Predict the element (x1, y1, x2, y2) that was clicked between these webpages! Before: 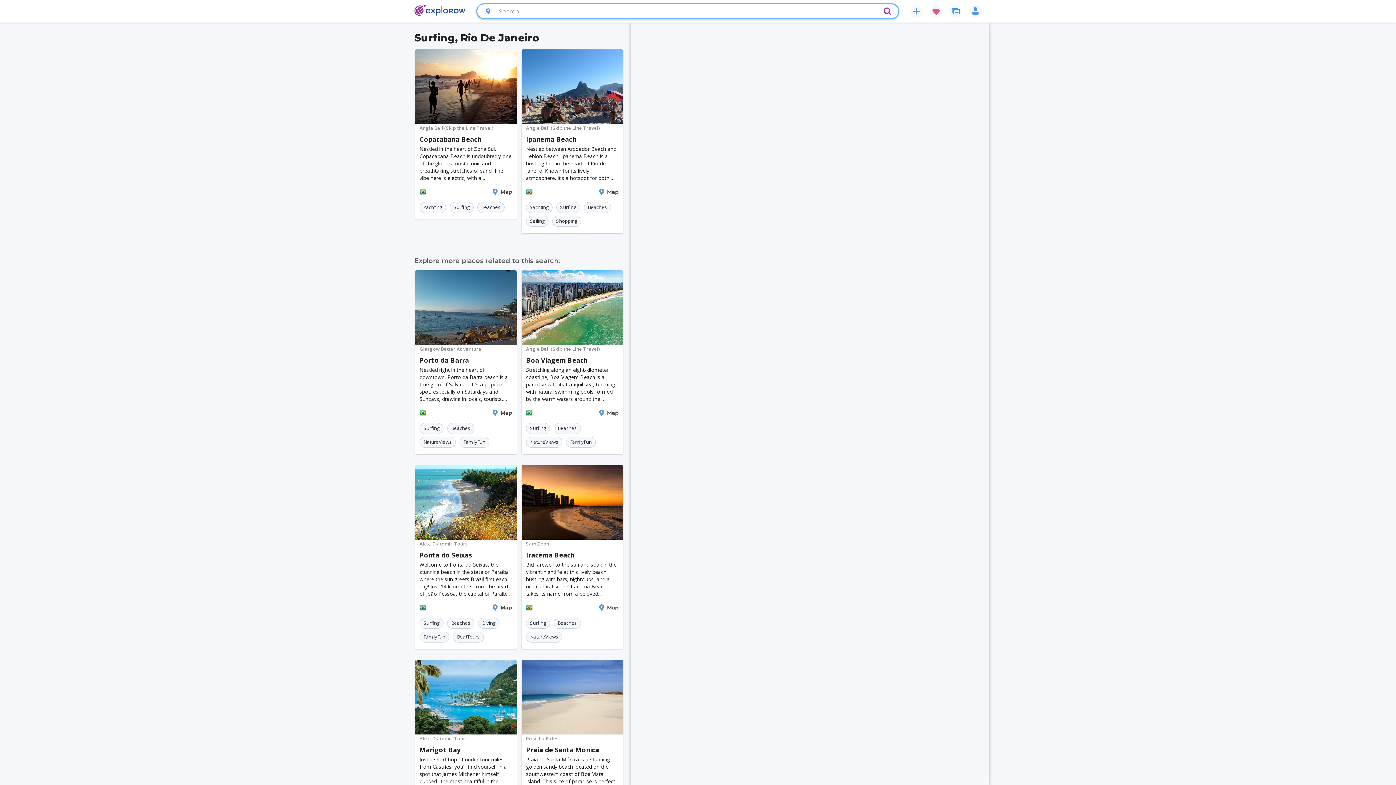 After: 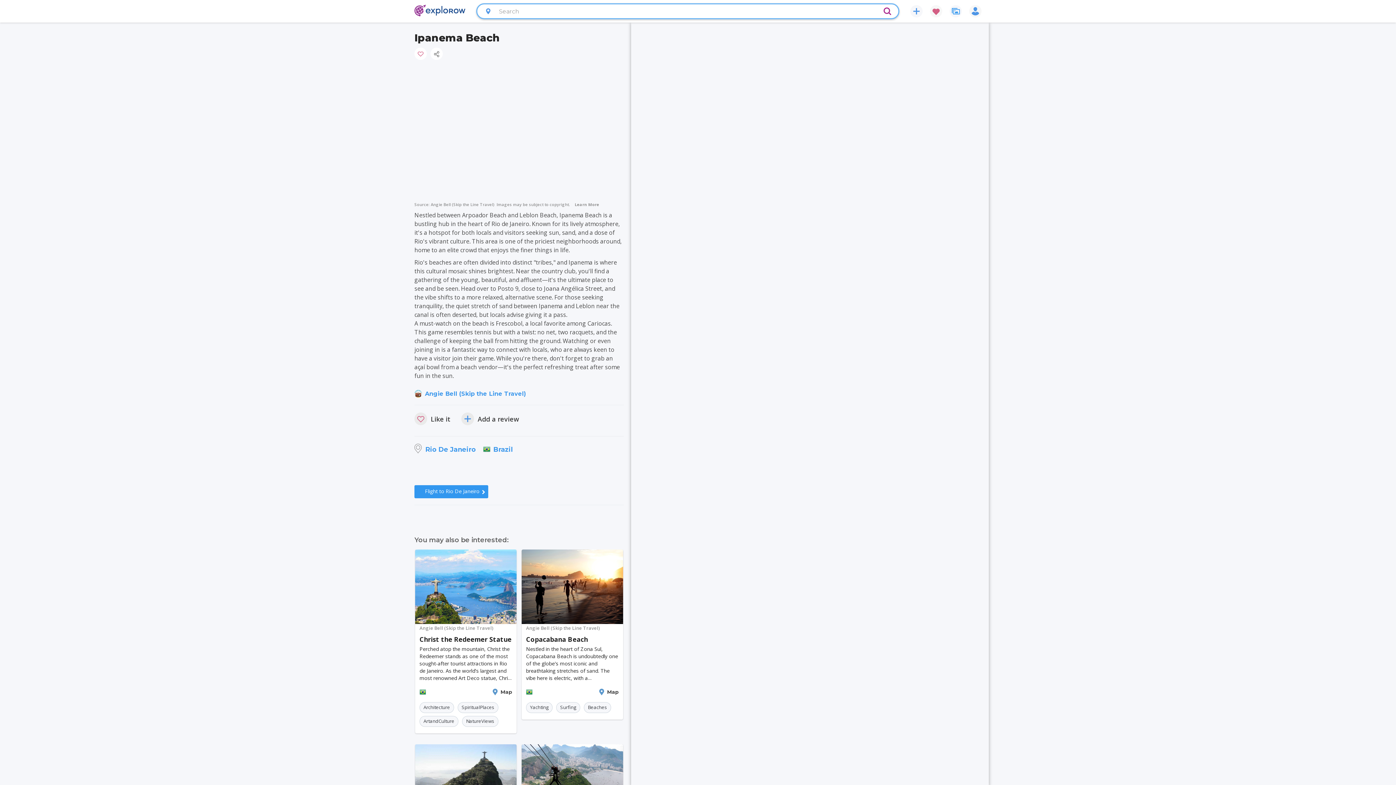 Action: bbox: (521, 49, 623, 124)